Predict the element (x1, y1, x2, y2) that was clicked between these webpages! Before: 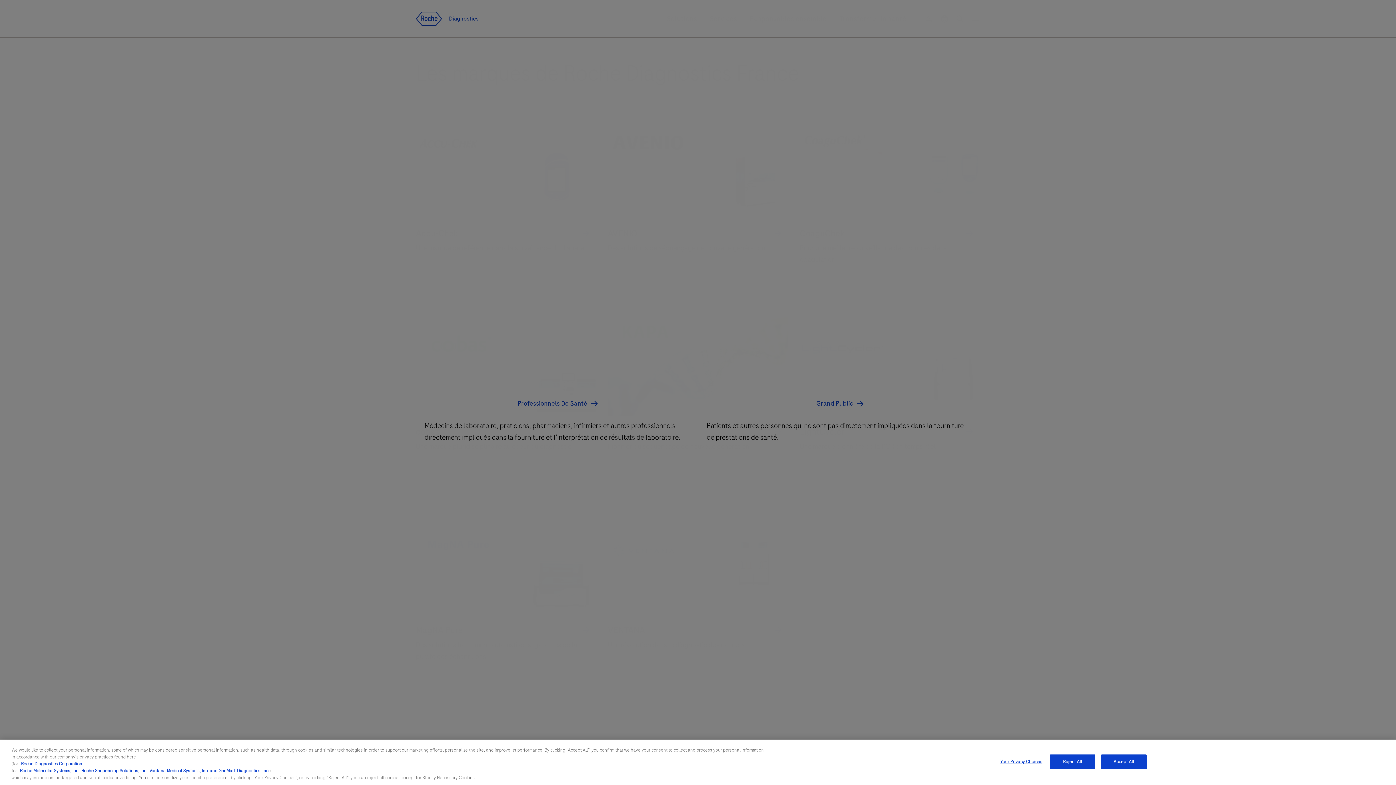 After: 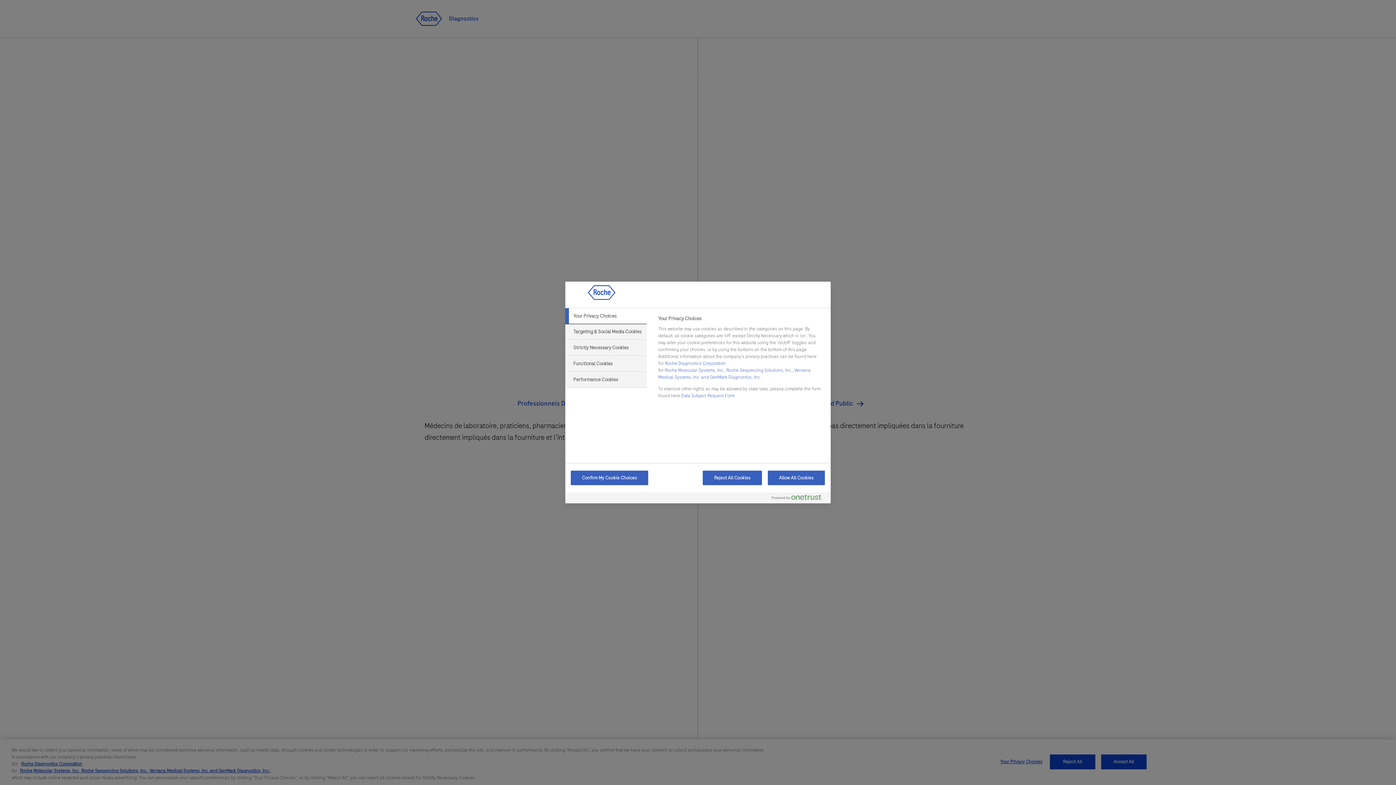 Action: bbox: (998, 755, 1044, 769) label: Your Privacy Choices